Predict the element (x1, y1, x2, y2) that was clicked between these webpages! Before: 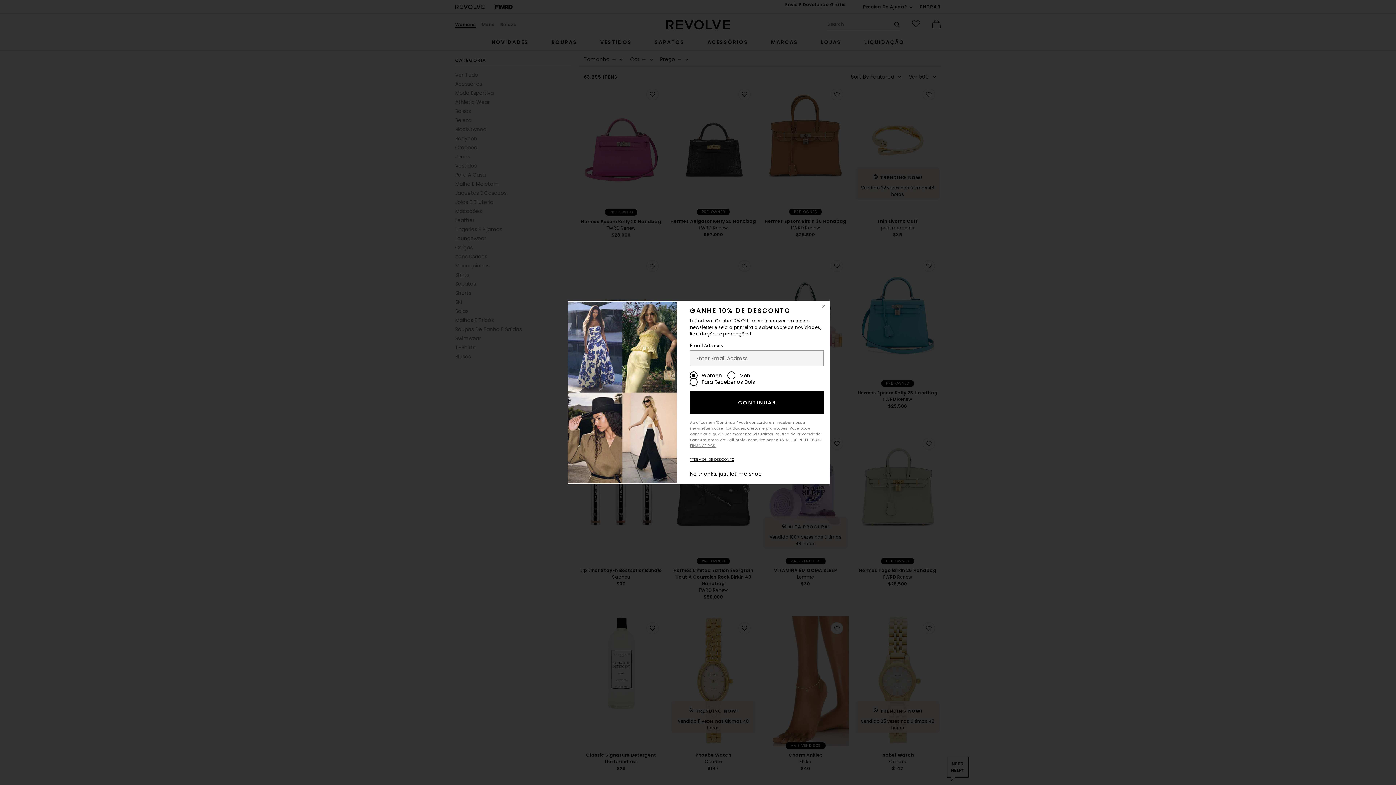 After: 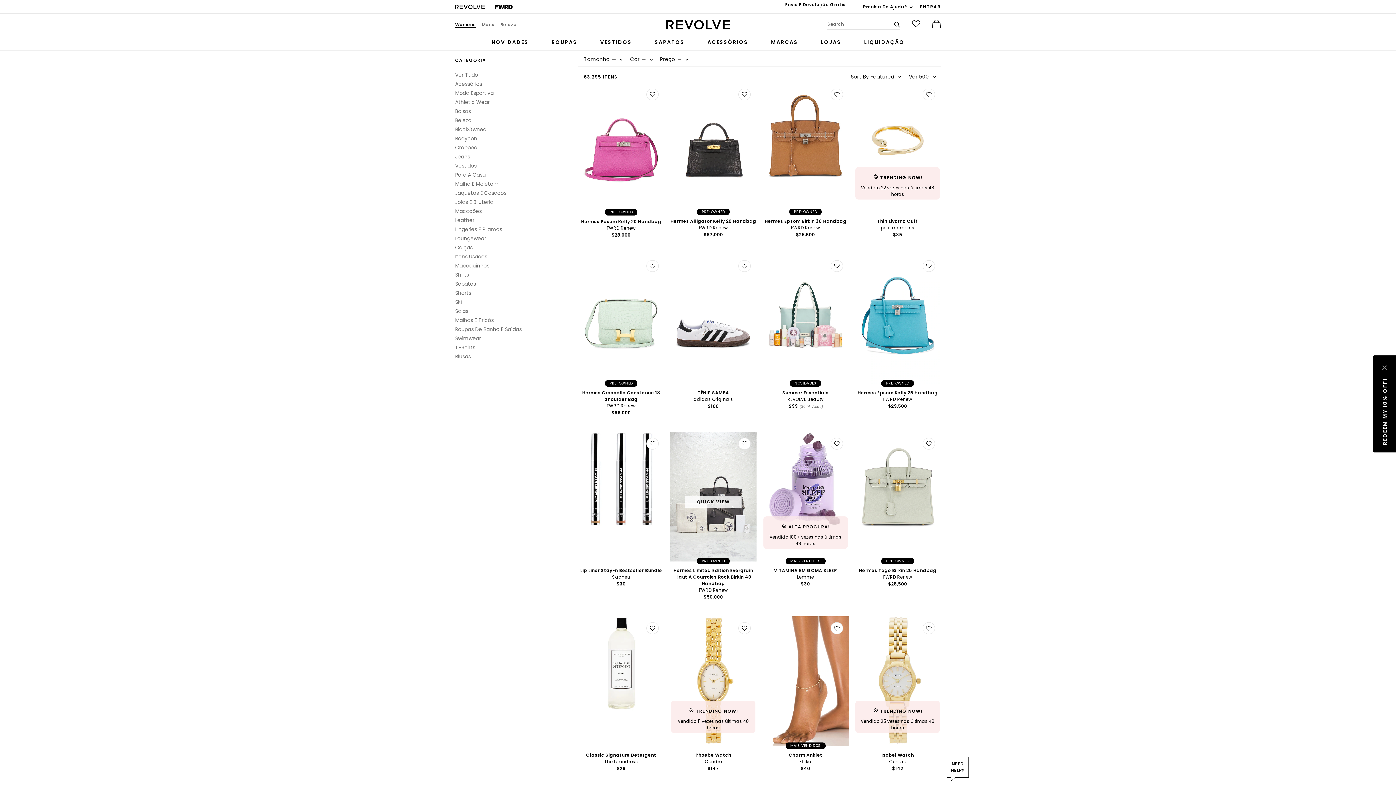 Action: label: No thanks, just let me shop bbox: (690, 470, 761, 477)